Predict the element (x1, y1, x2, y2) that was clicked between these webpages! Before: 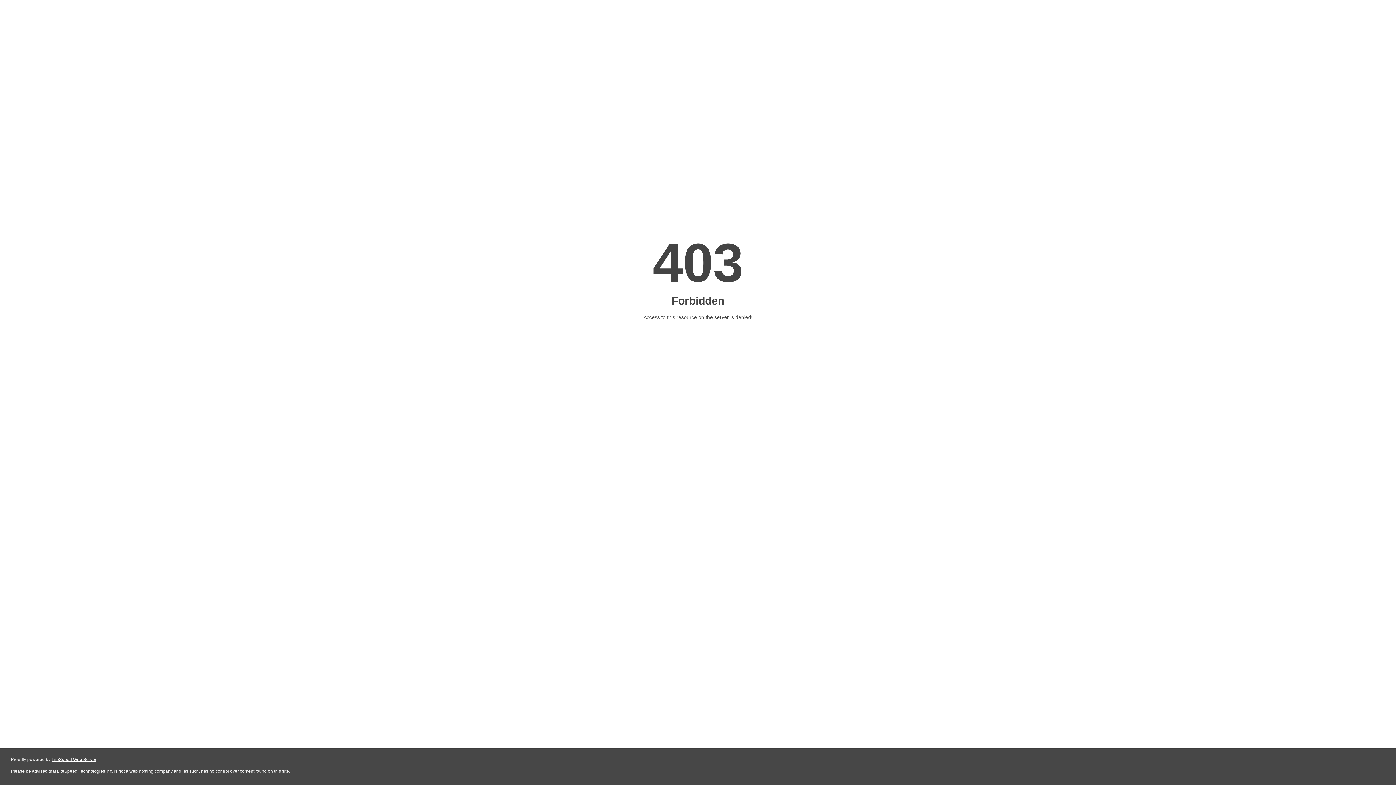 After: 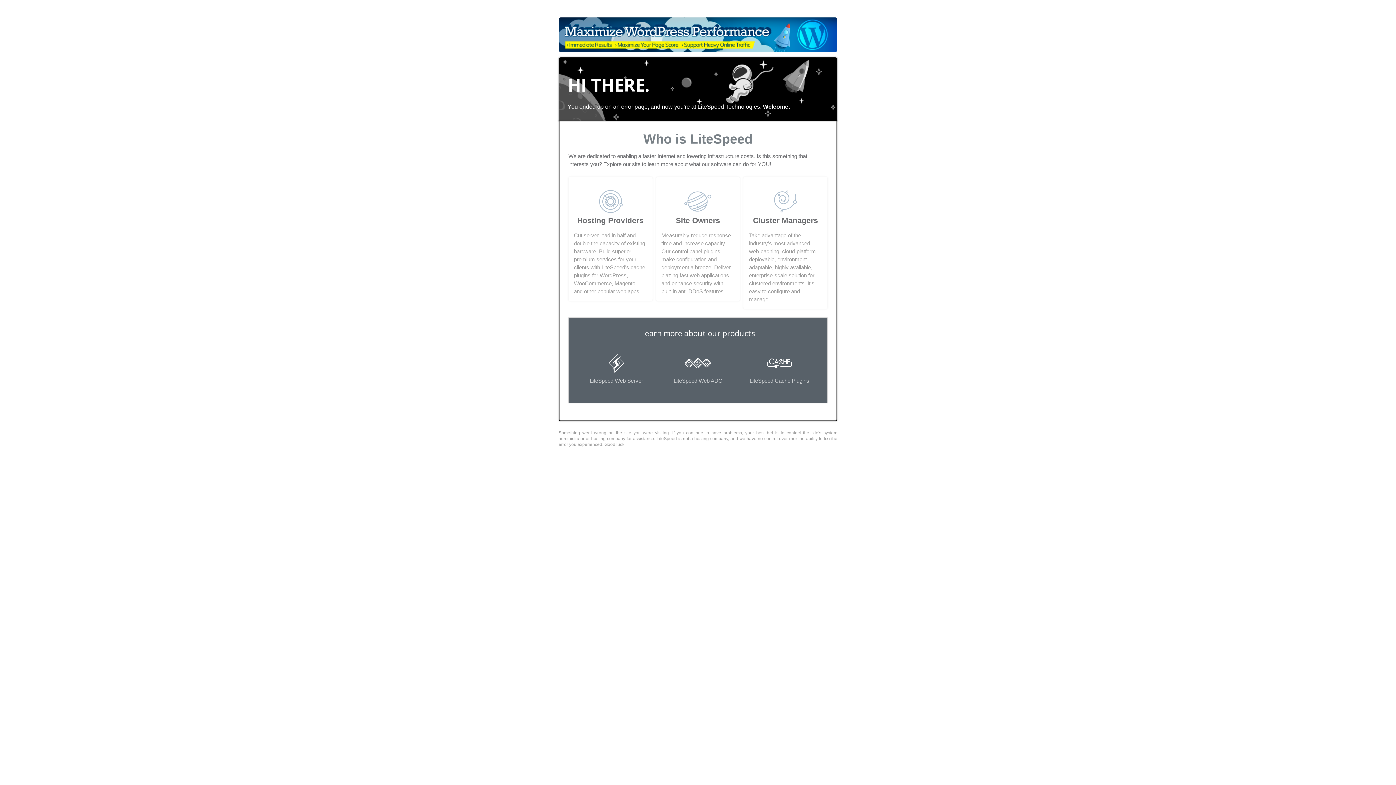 Action: label: LiteSpeed Web Server bbox: (51, 757, 96, 762)